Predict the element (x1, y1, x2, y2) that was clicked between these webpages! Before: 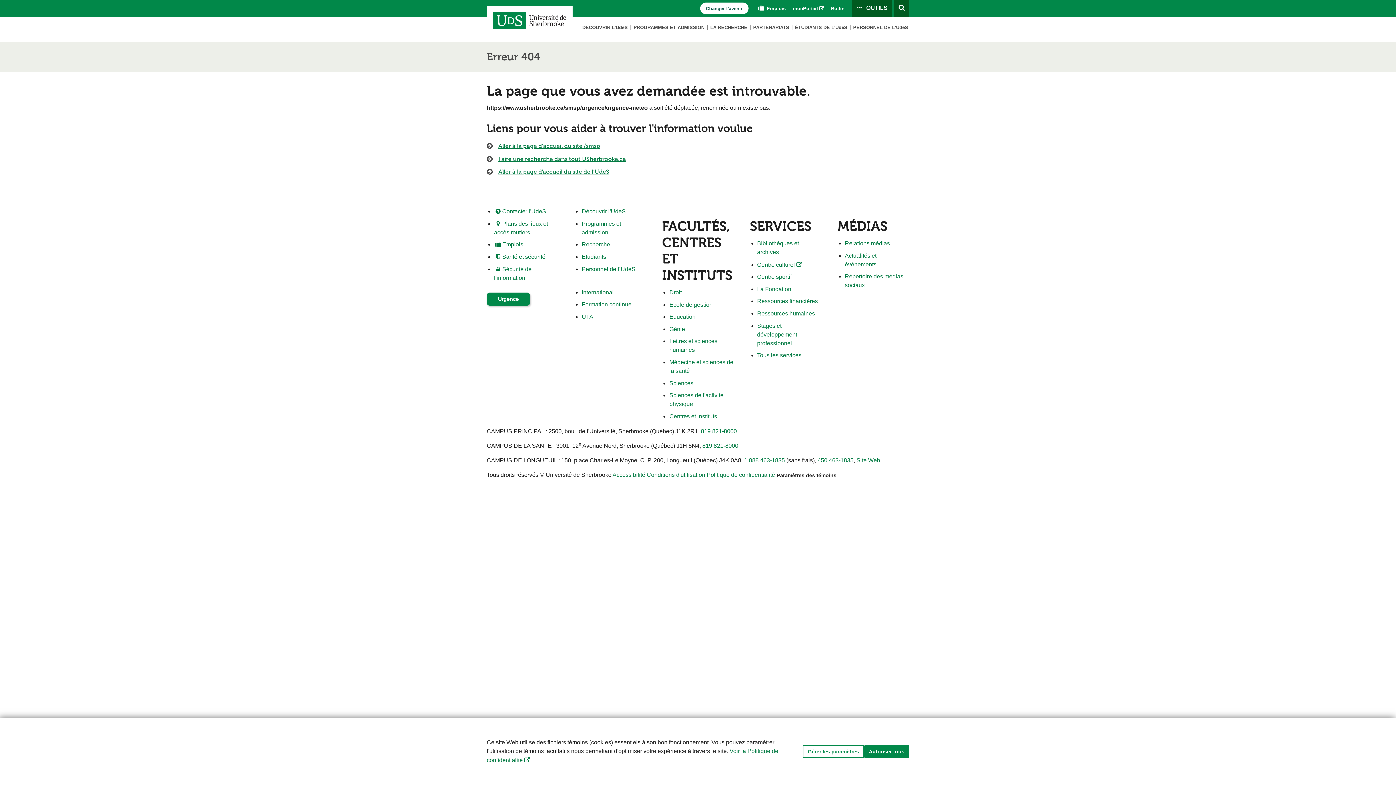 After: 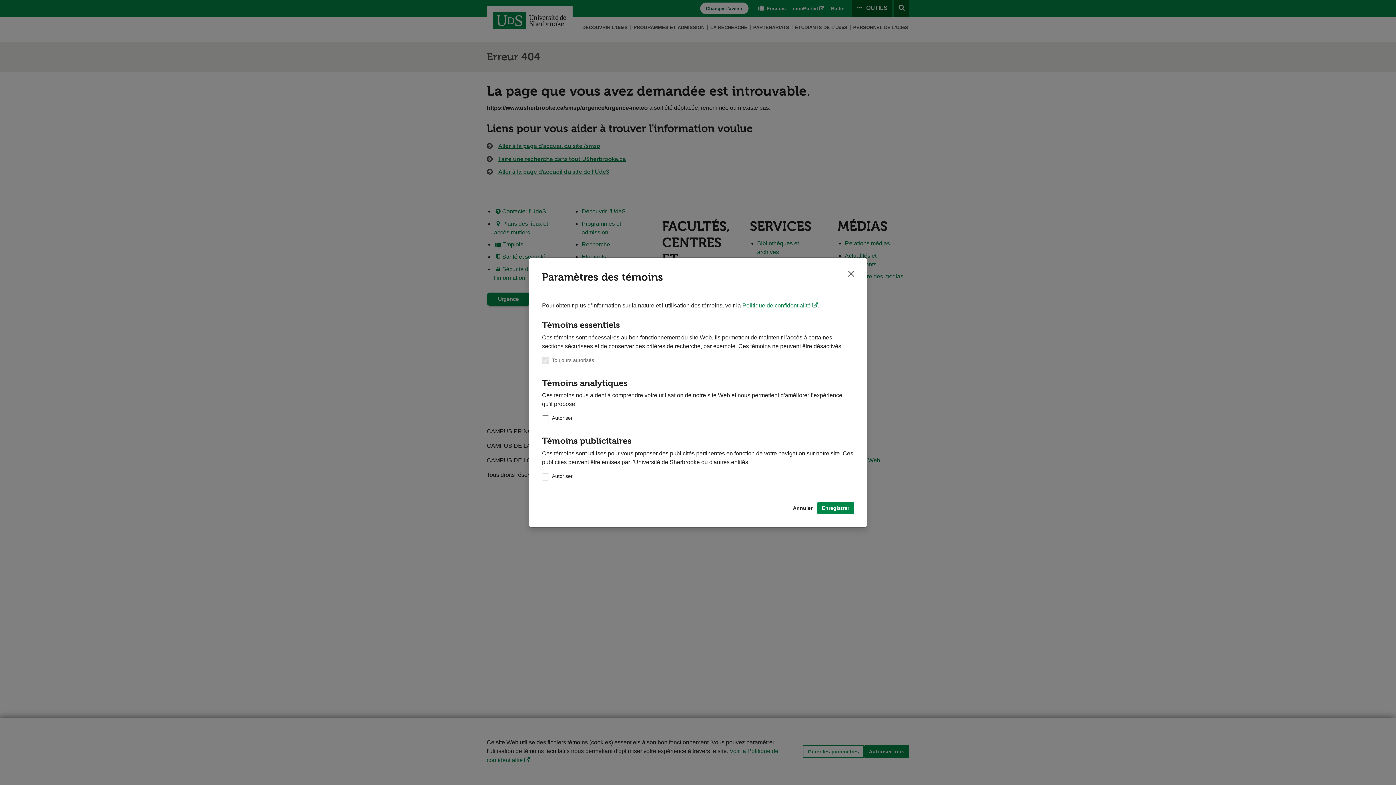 Action: label: Gérer les paramètres bbox: (802, 745, 864, 758)